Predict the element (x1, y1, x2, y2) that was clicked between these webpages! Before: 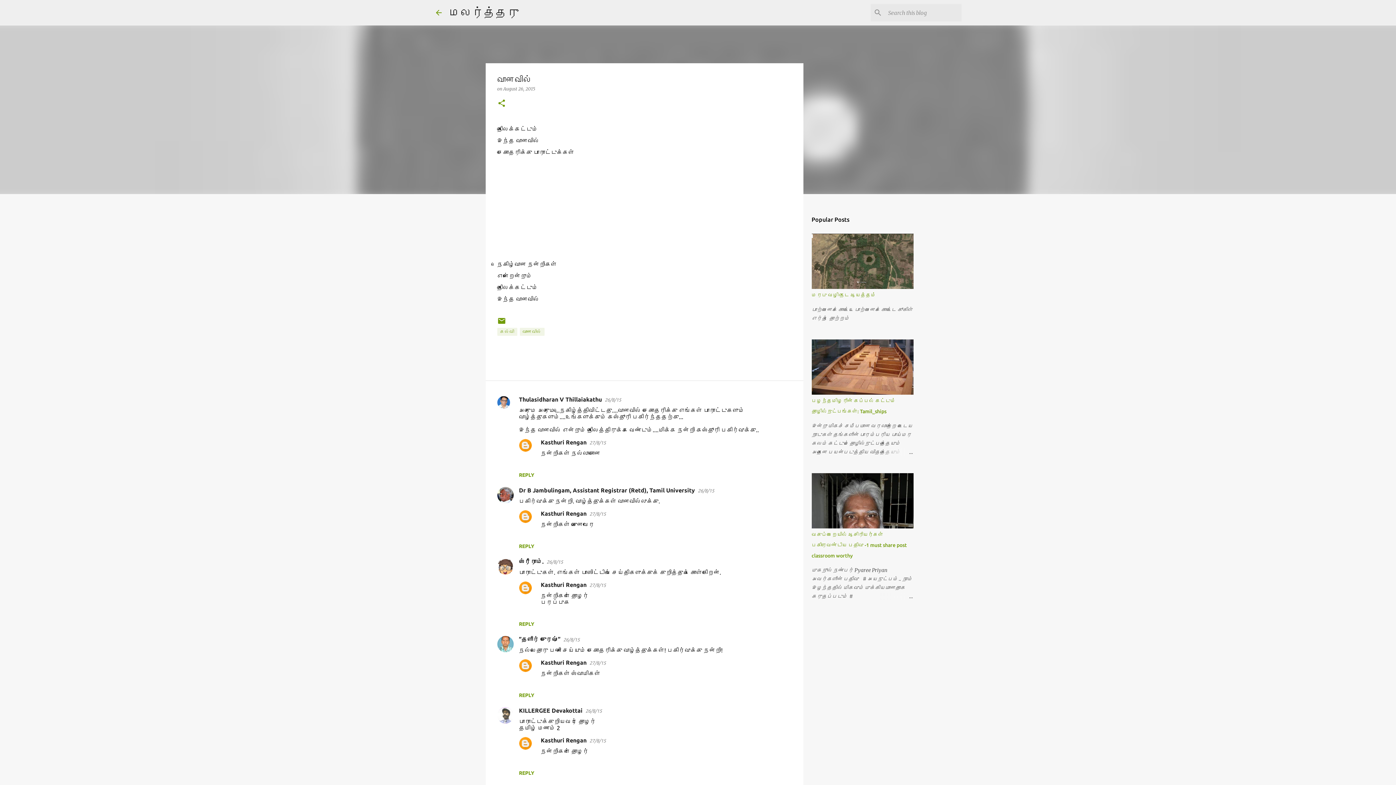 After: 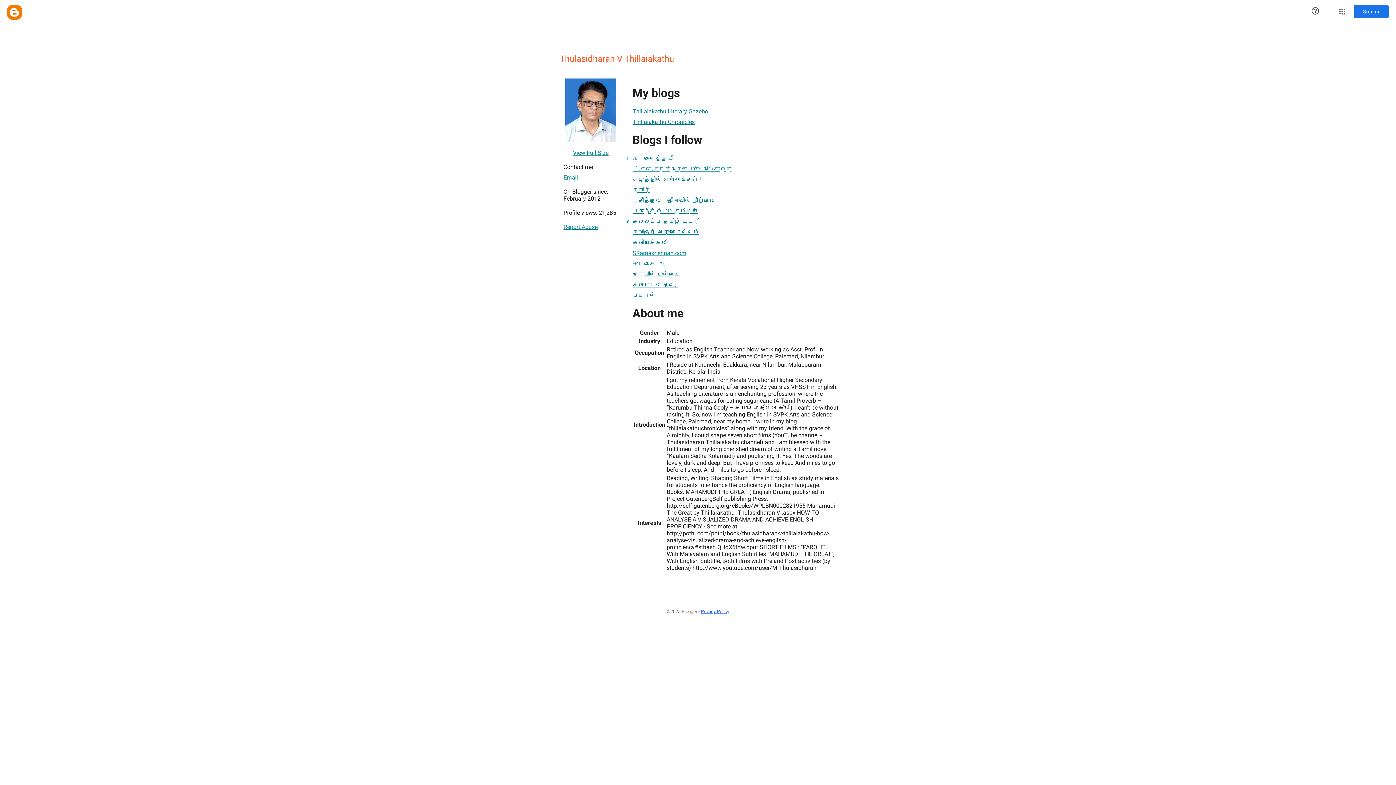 Action: bbox: (519, 396, 602, 402) label: Thulasidharan V Thillaiakathu